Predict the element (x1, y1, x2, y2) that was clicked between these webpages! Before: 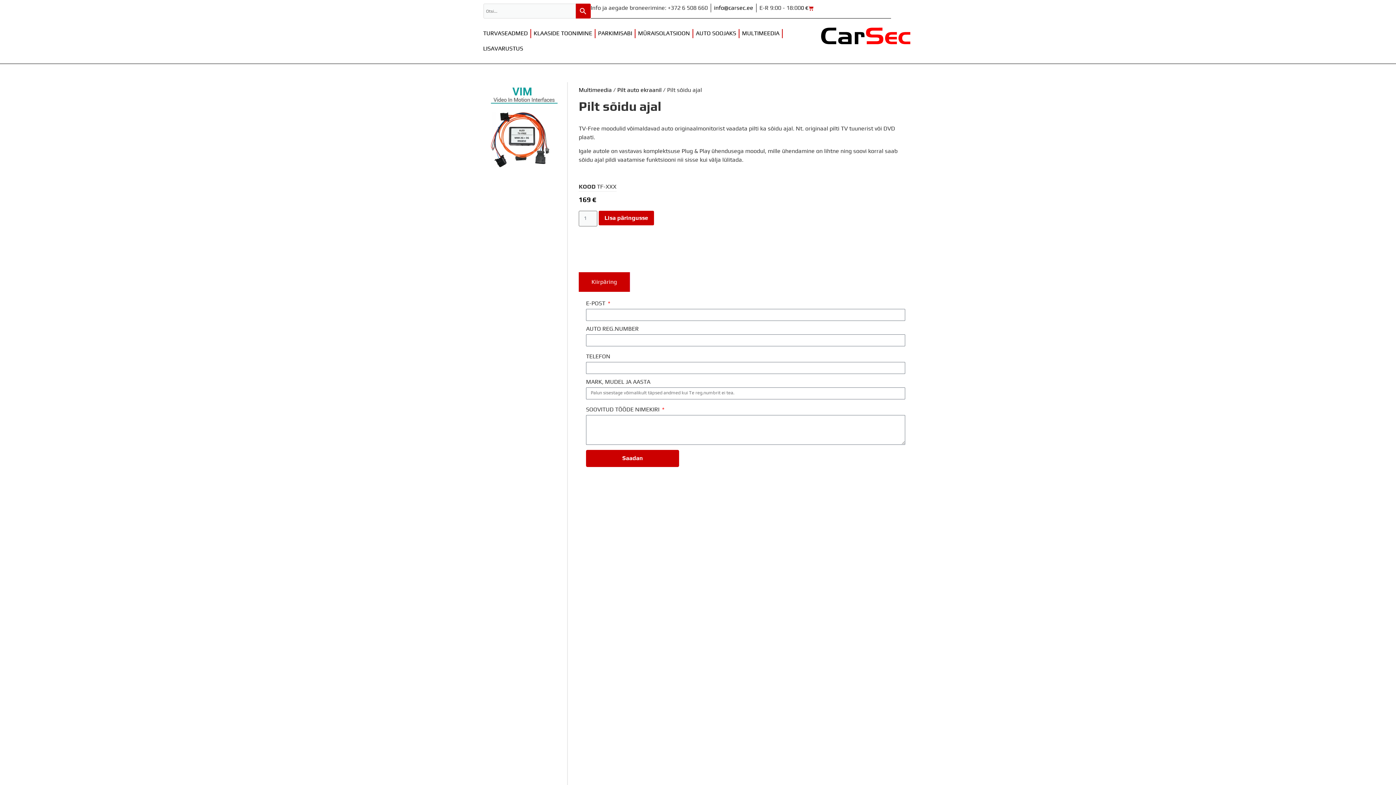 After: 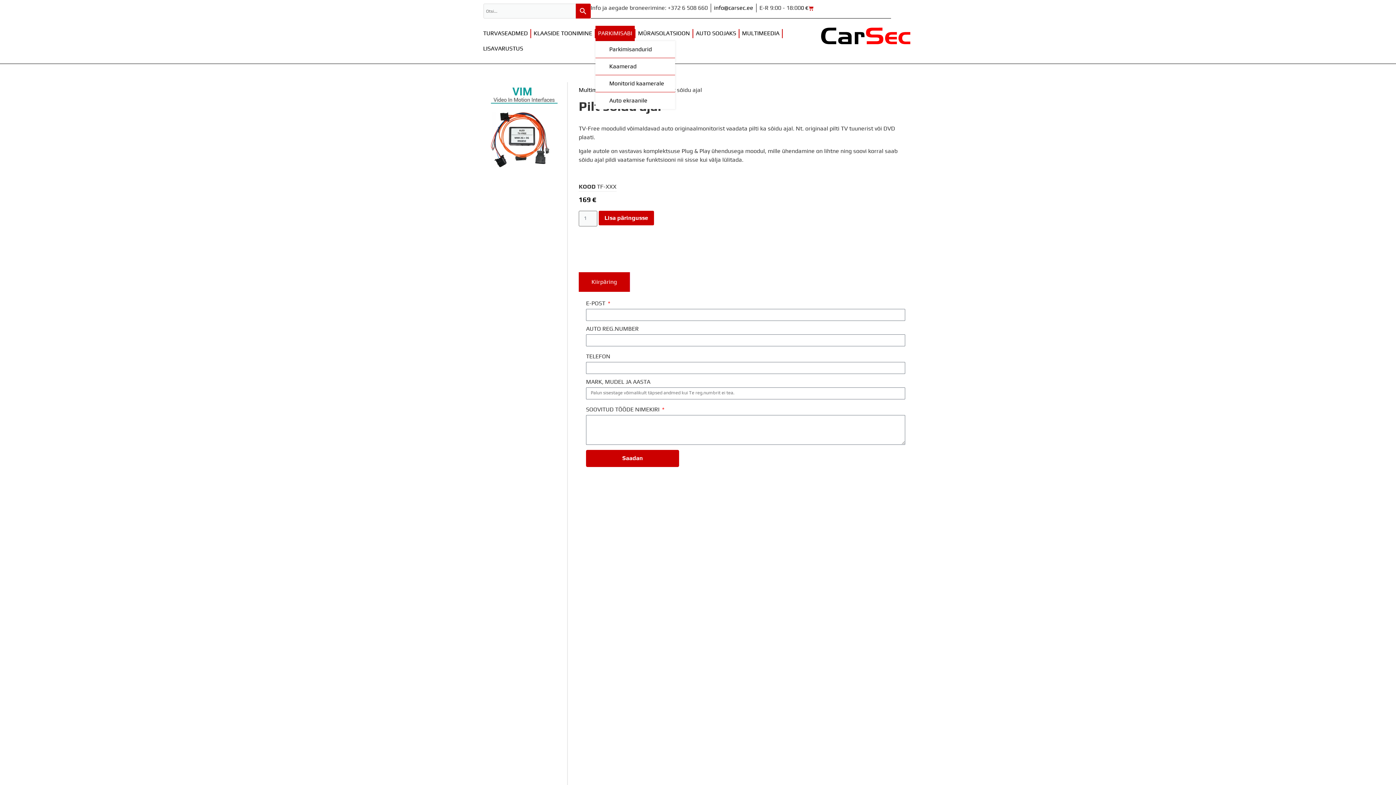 Action: bbox: (595, 25, 634, 41) label: PARKIMISABI